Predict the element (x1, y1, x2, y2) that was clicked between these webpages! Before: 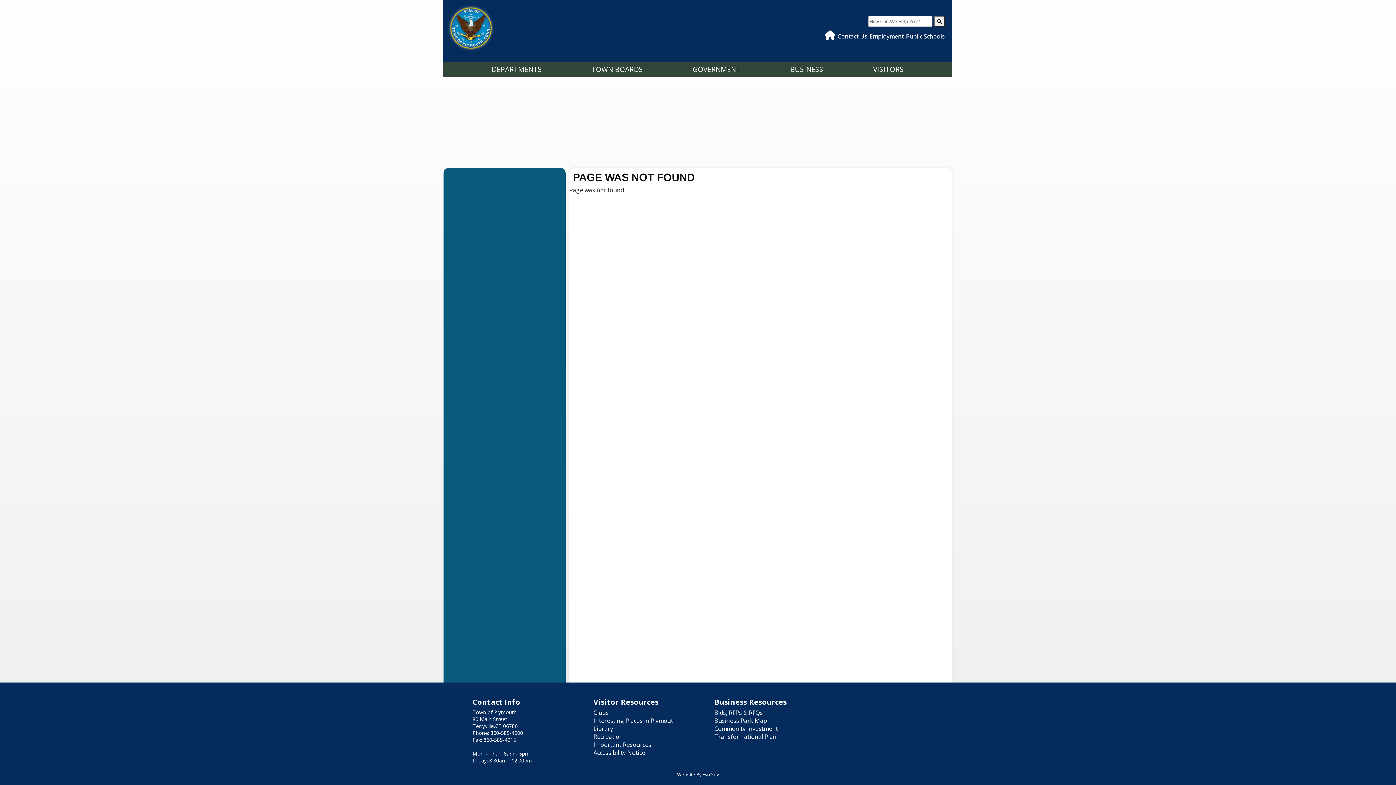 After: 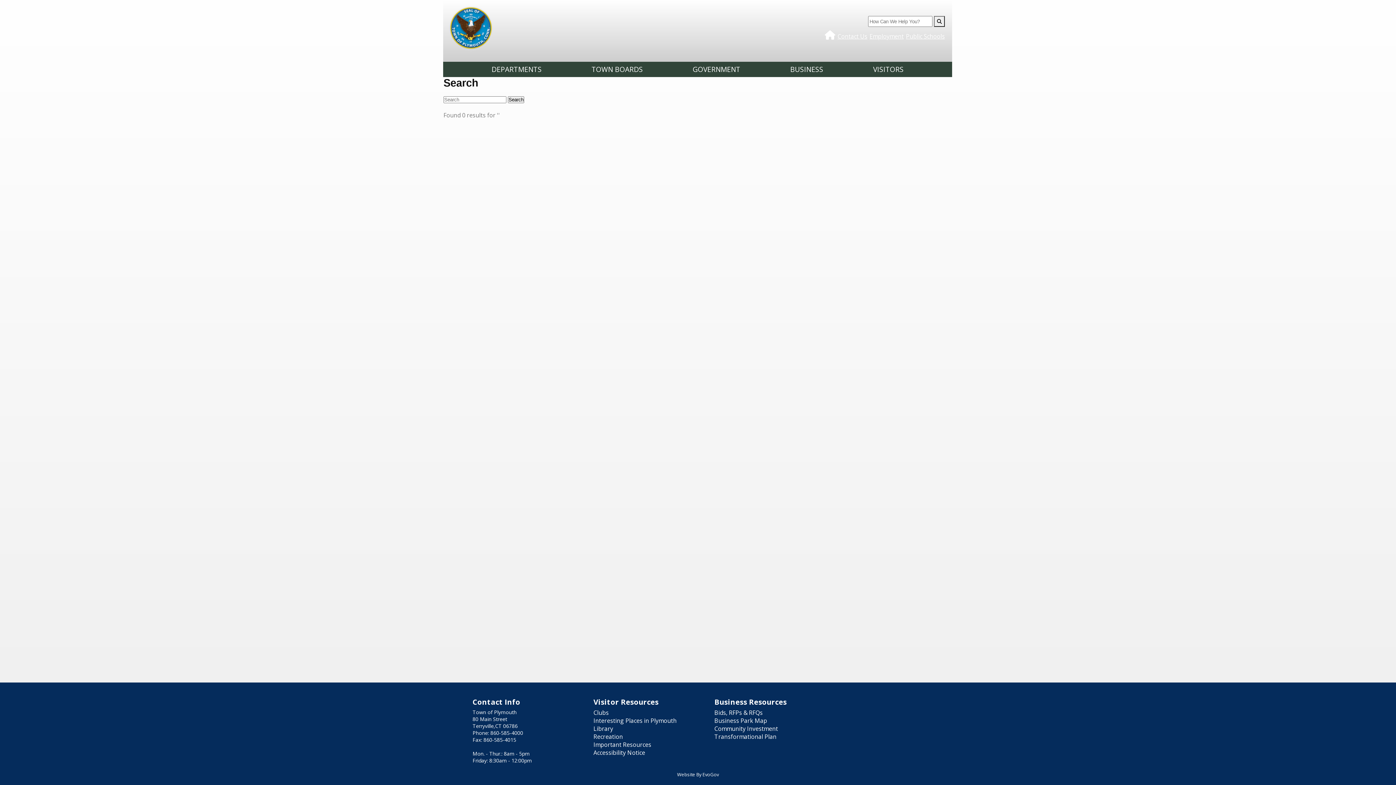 Action: bbox: (934, 16, 945, 26)